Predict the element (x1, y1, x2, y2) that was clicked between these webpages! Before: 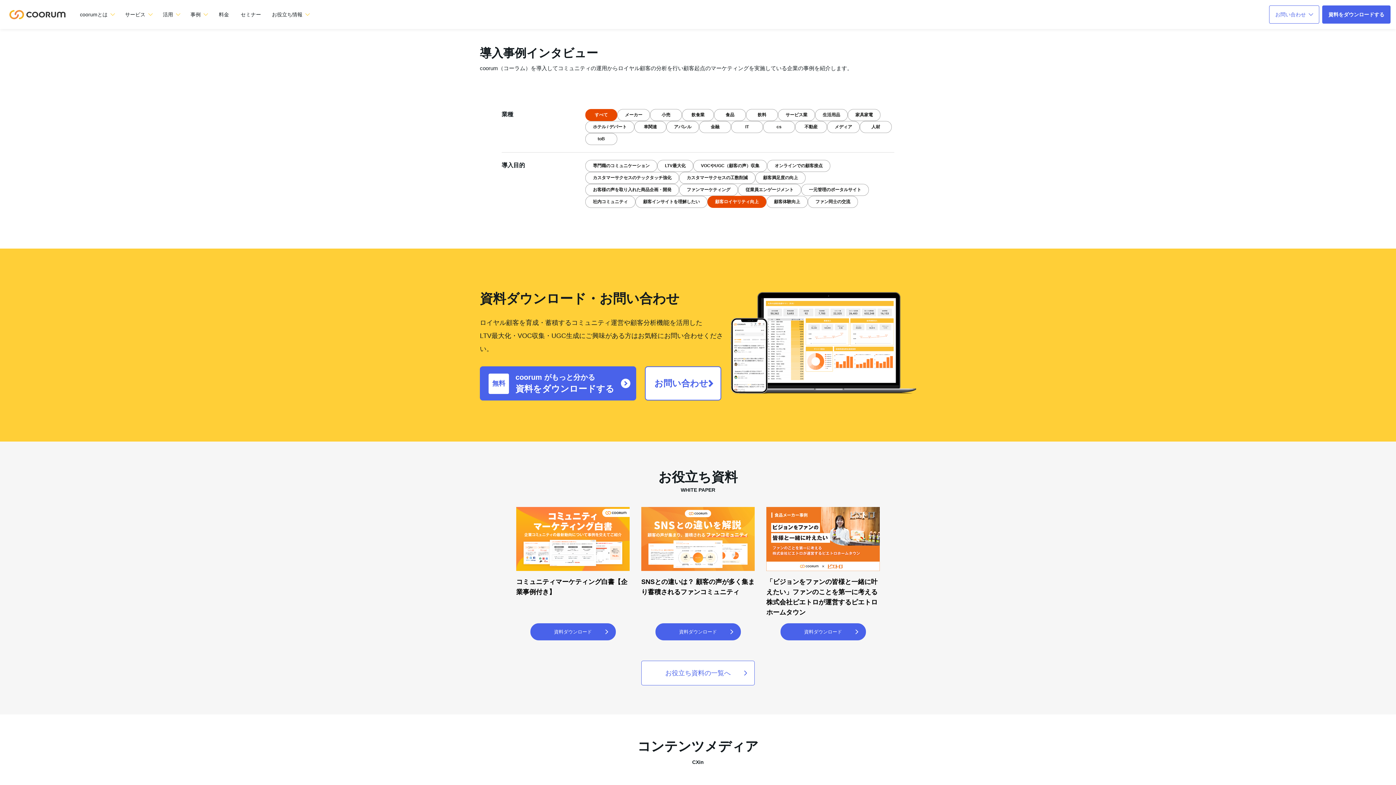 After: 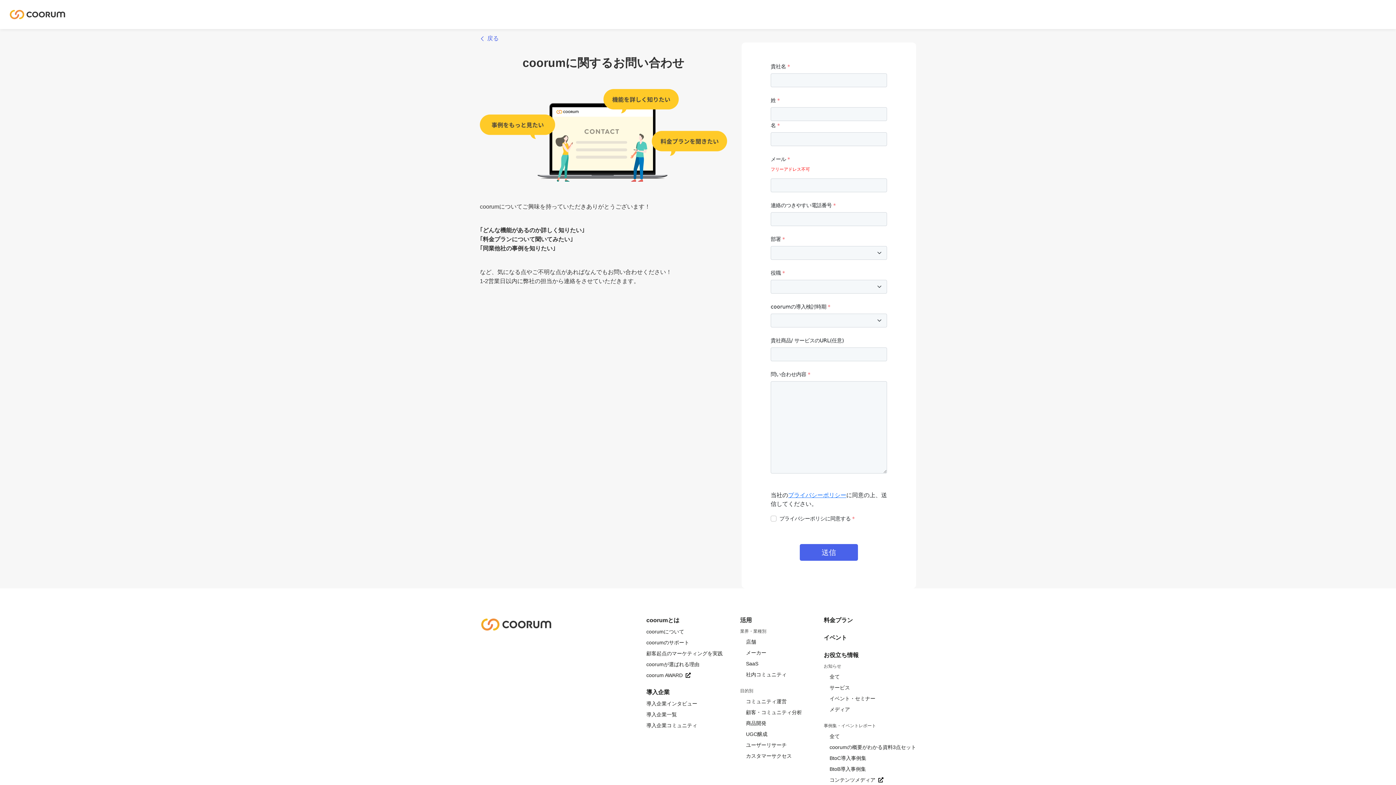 Action: label: お問い合わせ bbox: (645, 366, 721, 400)